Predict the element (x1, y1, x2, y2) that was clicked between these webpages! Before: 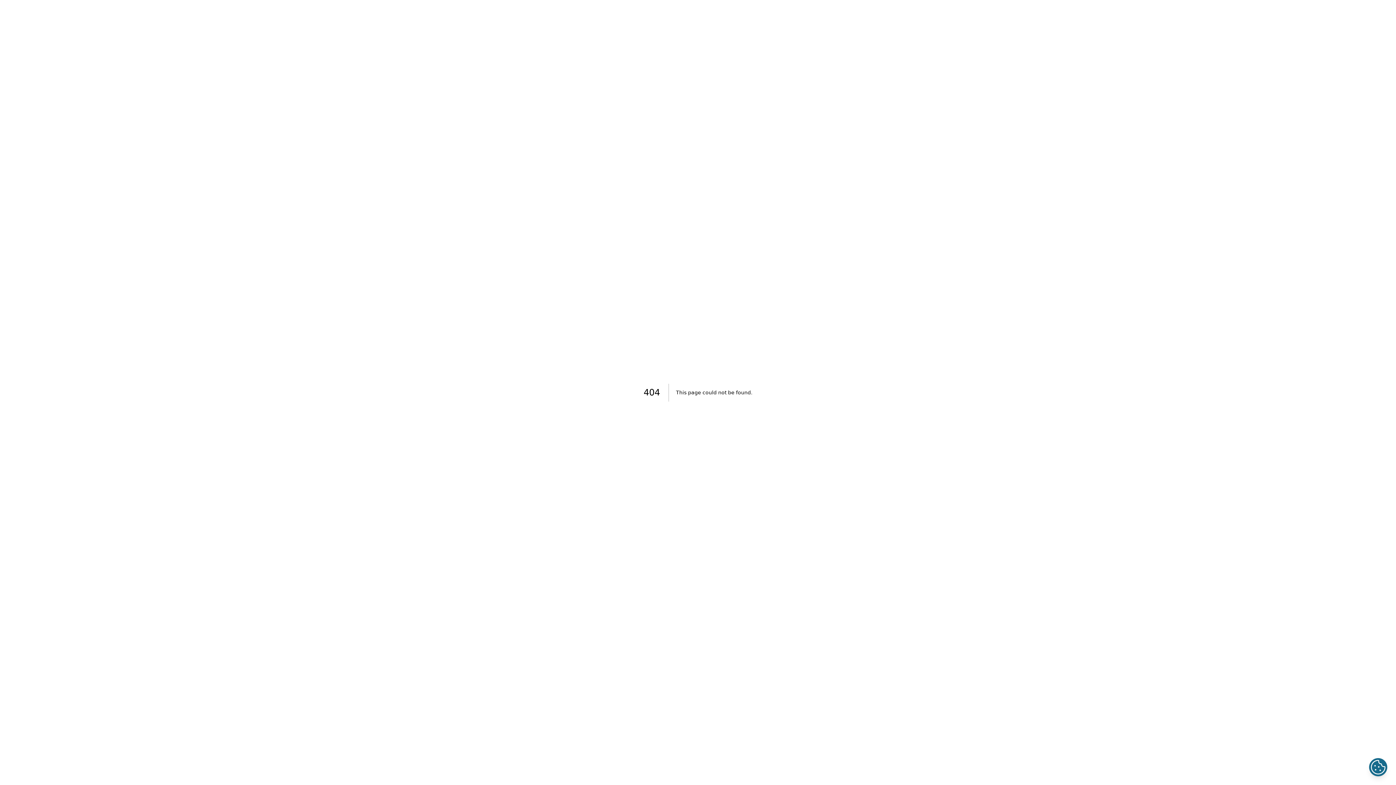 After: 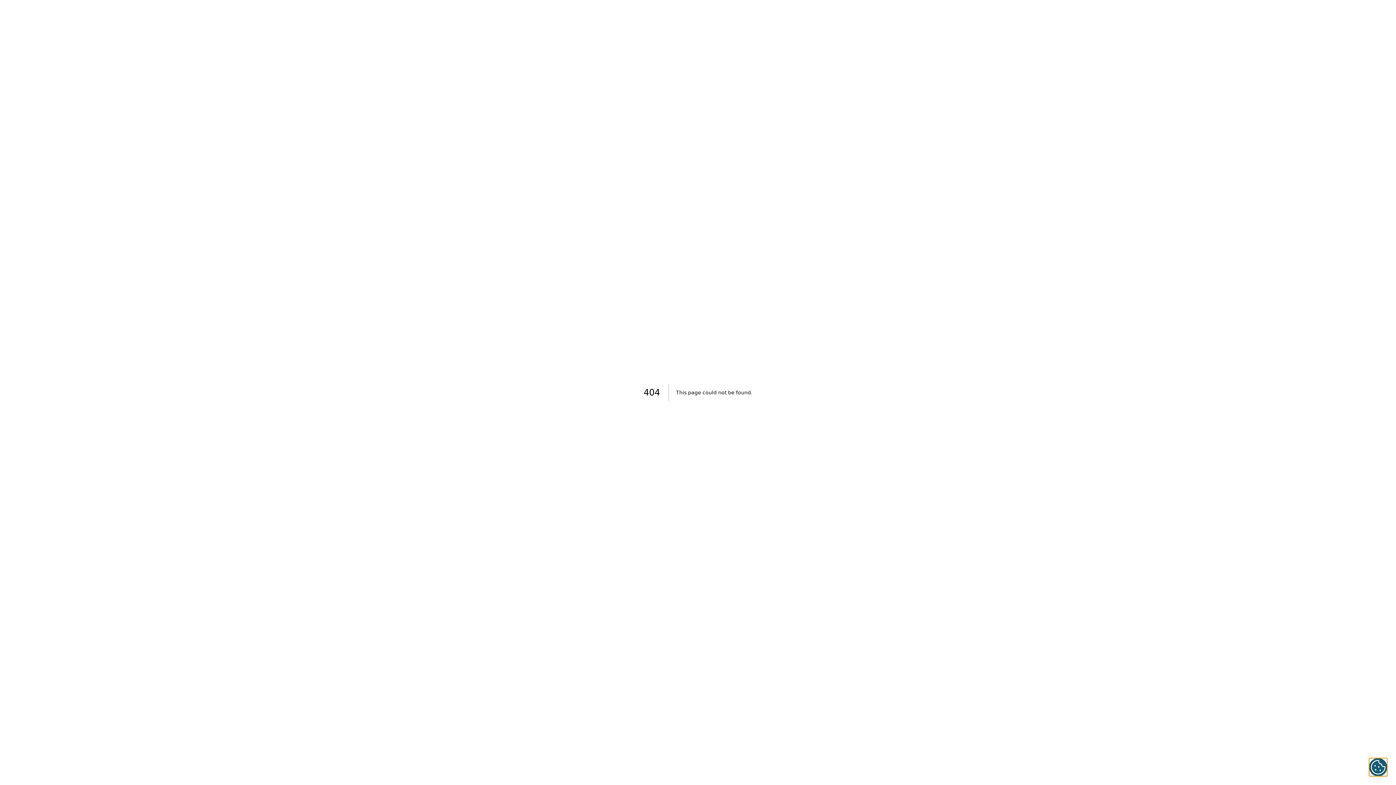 Action: bbox: (1369, 758, 1387, 776)